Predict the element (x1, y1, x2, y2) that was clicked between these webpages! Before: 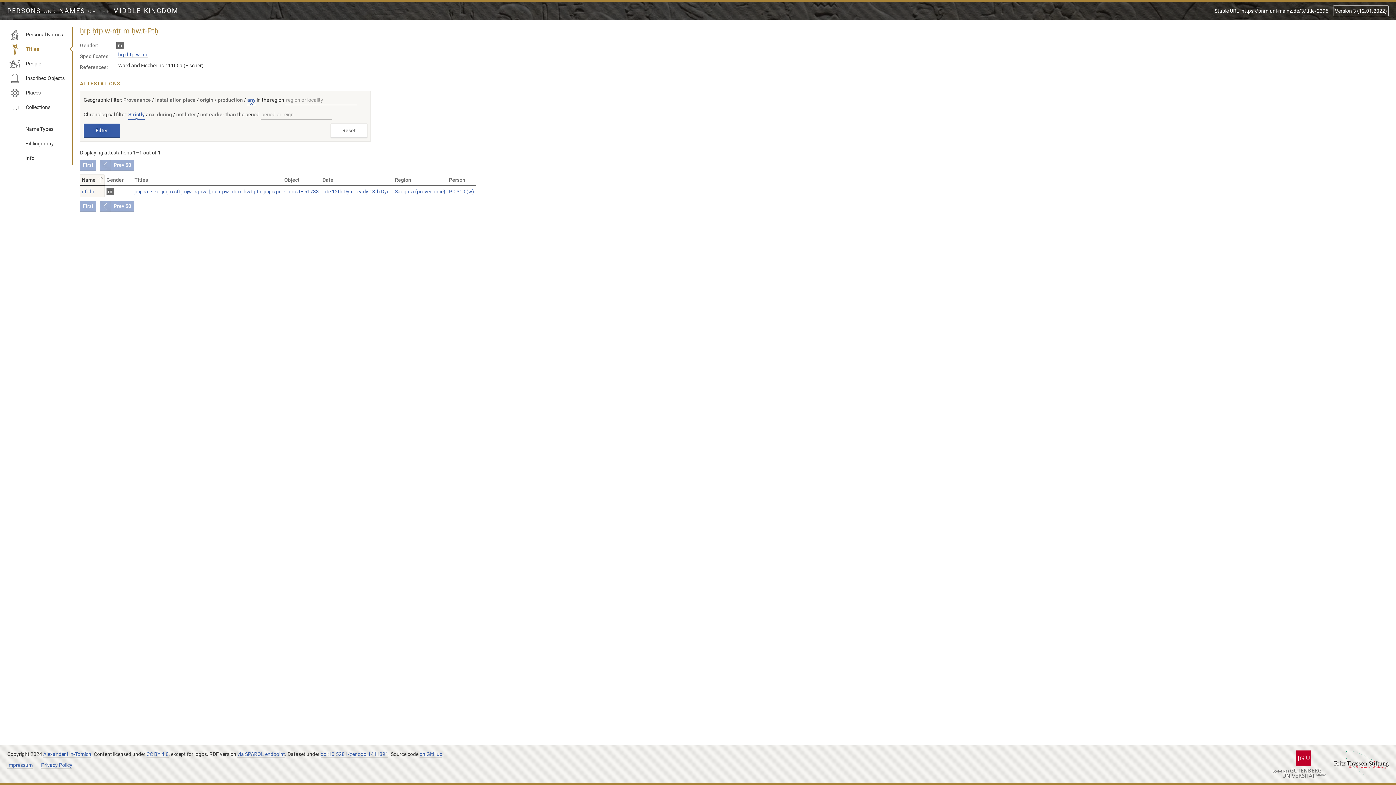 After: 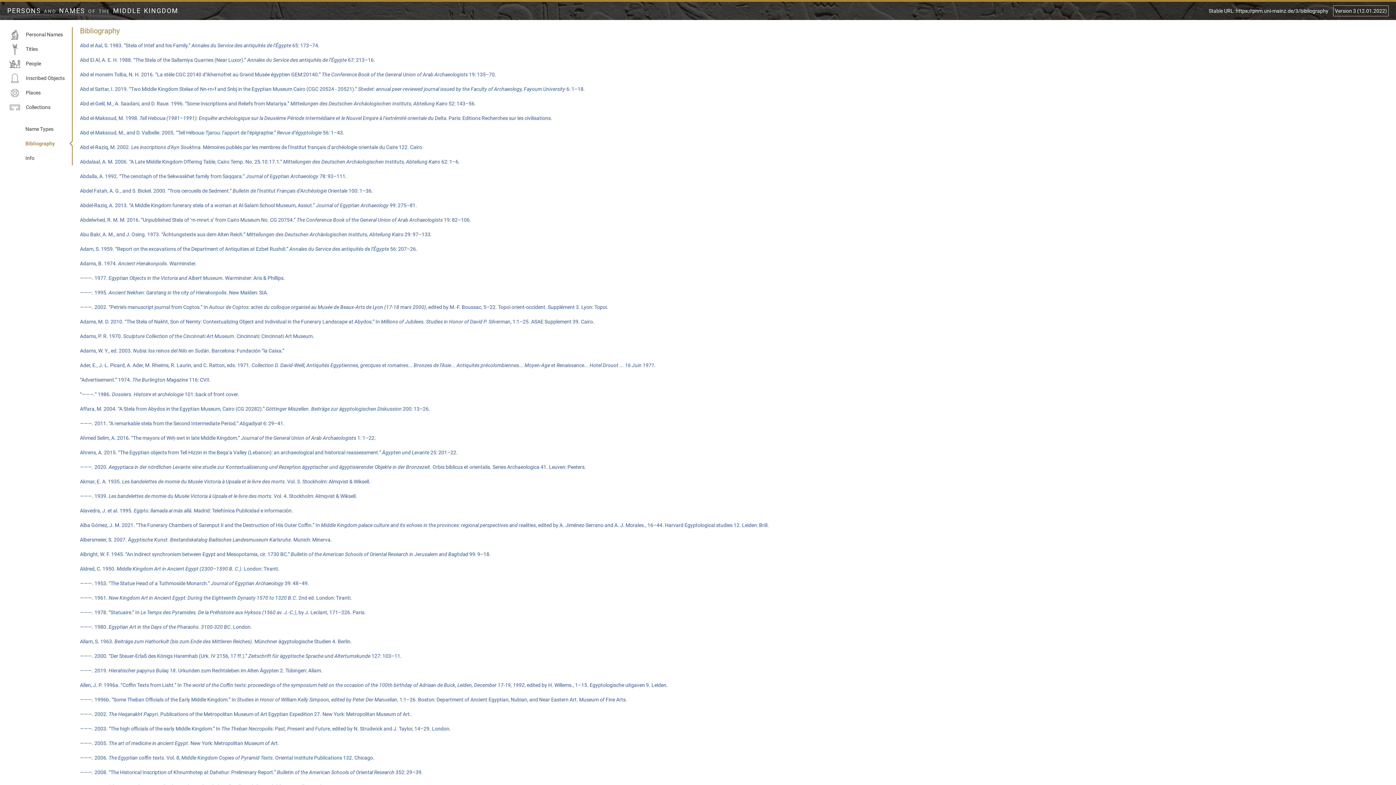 Action: bbox: (7, 136, 72, 150) label: Bibliography